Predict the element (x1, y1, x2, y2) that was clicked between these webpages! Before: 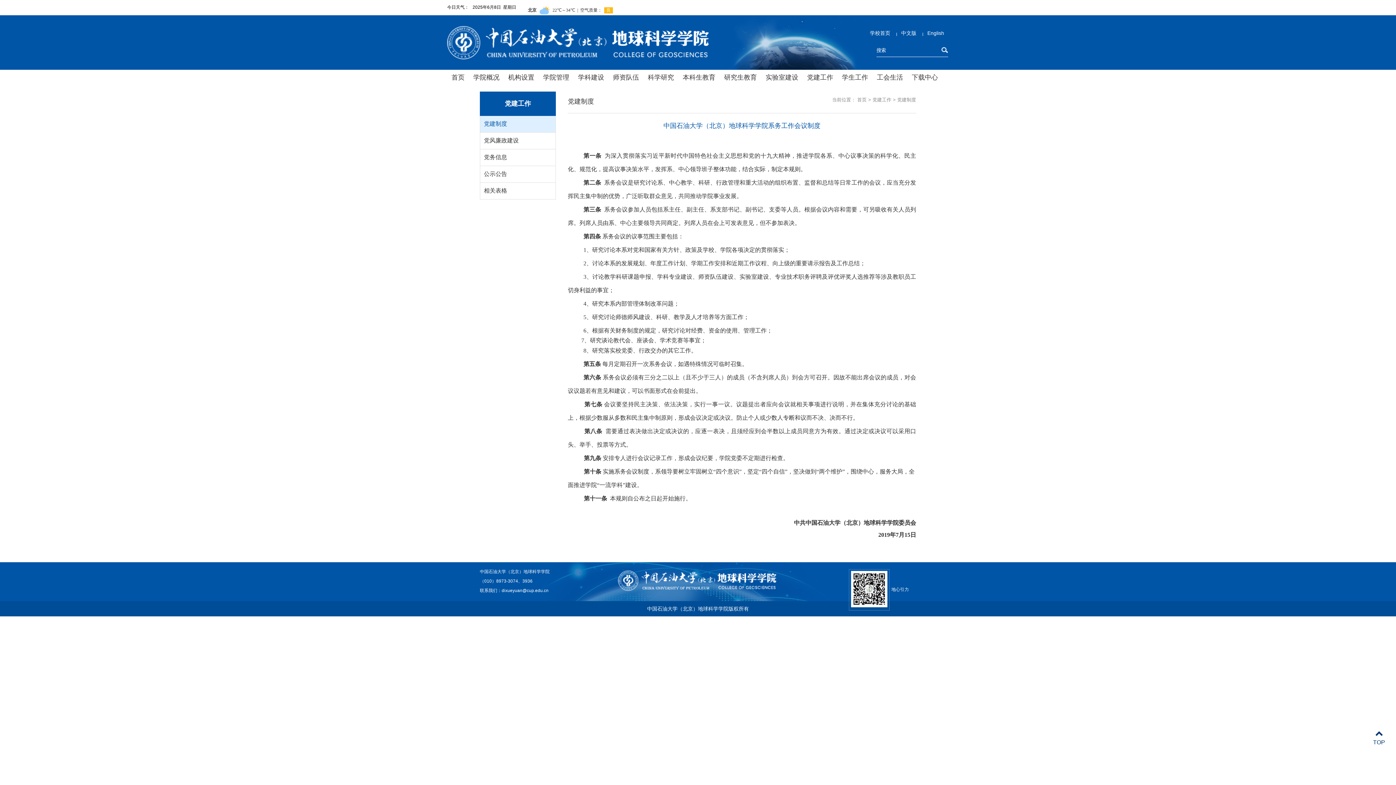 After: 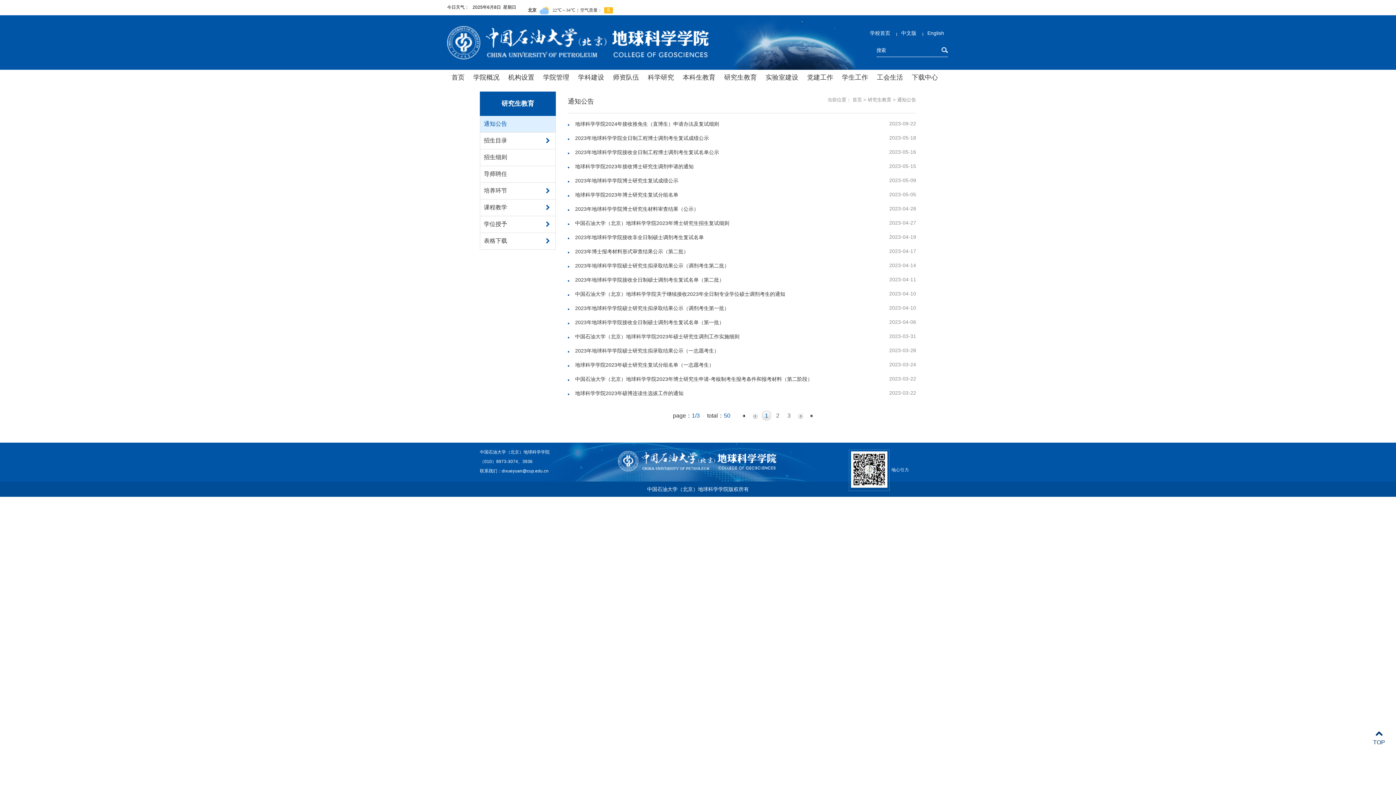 Action: label: 研究生教育 bbox: (720, 69, 761, 85)